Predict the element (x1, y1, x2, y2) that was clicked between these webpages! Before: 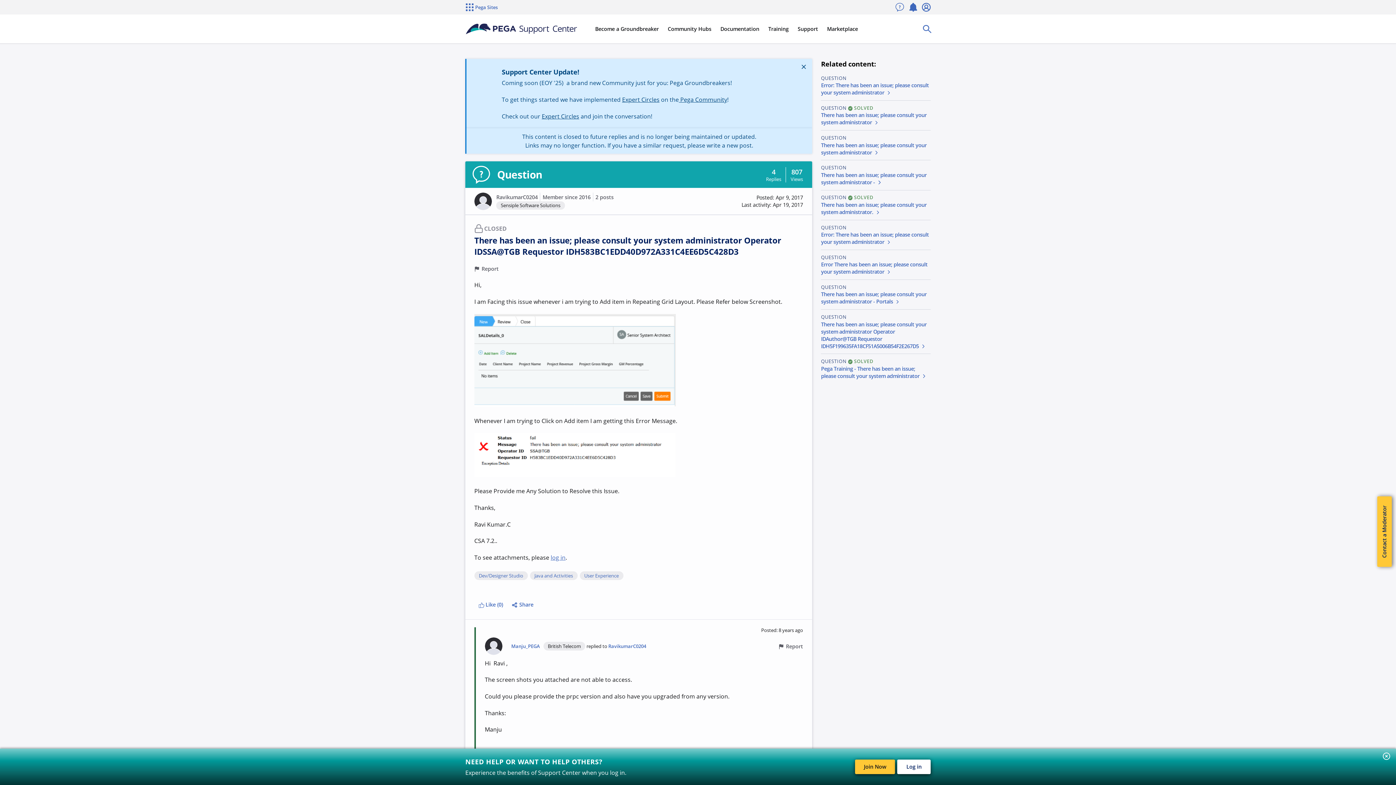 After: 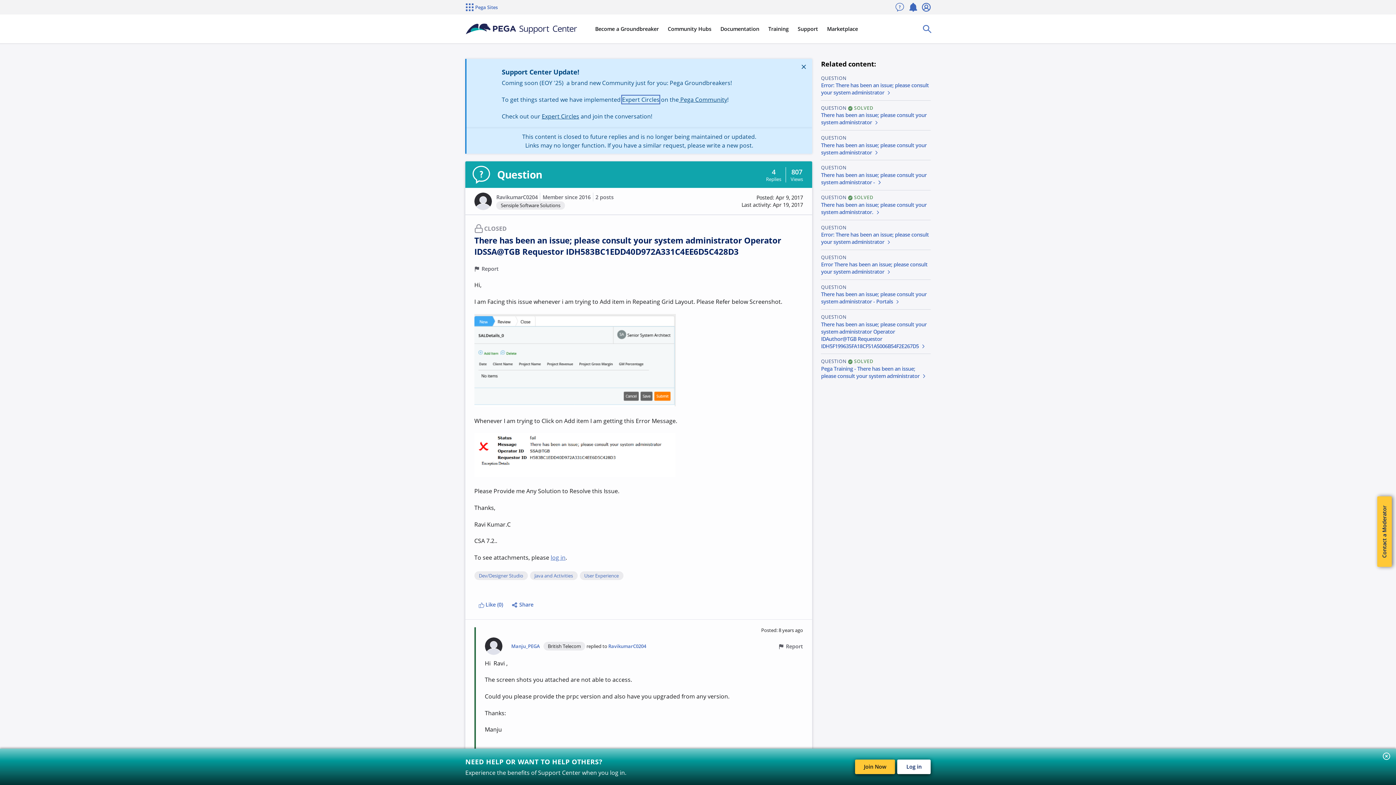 Action: bbox: (622, 95, 659, 103) label: Expert Circles